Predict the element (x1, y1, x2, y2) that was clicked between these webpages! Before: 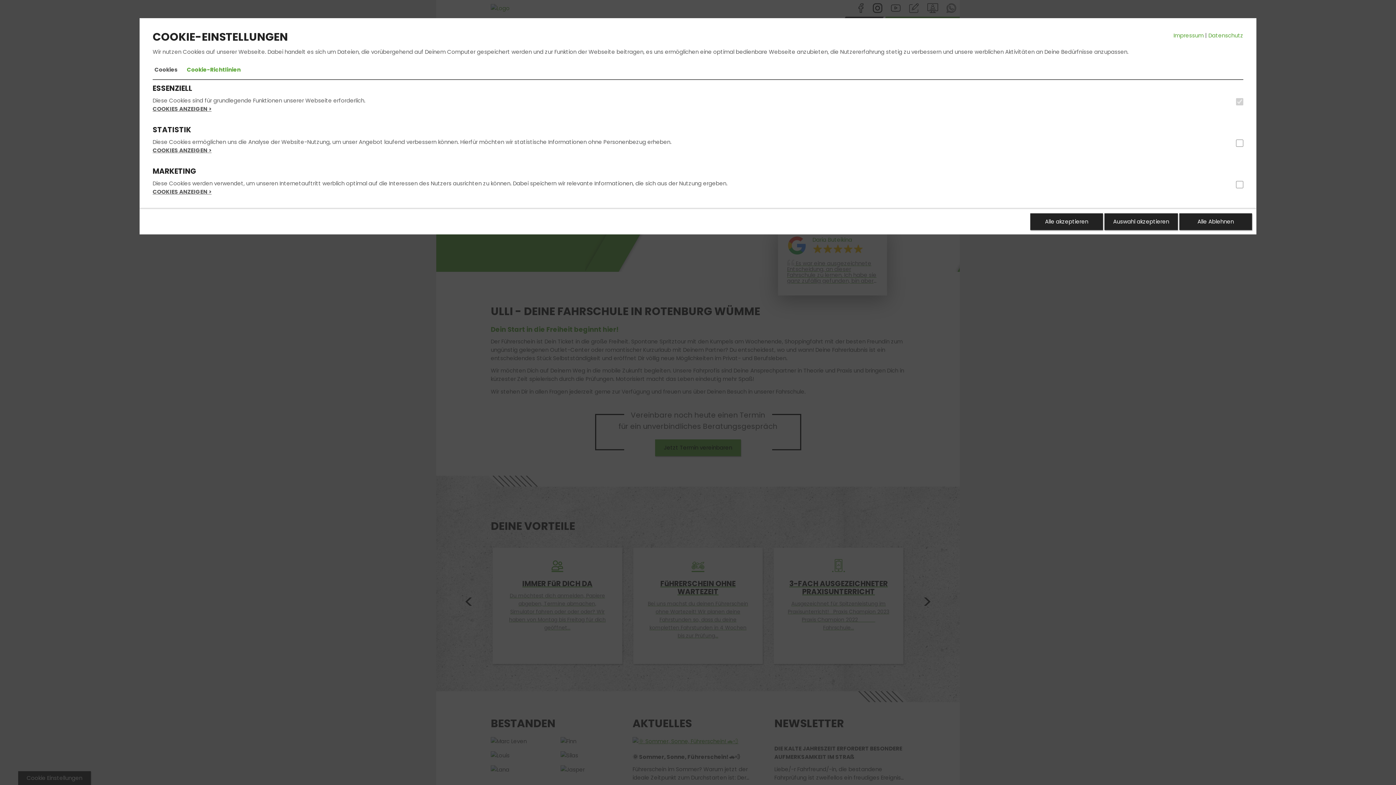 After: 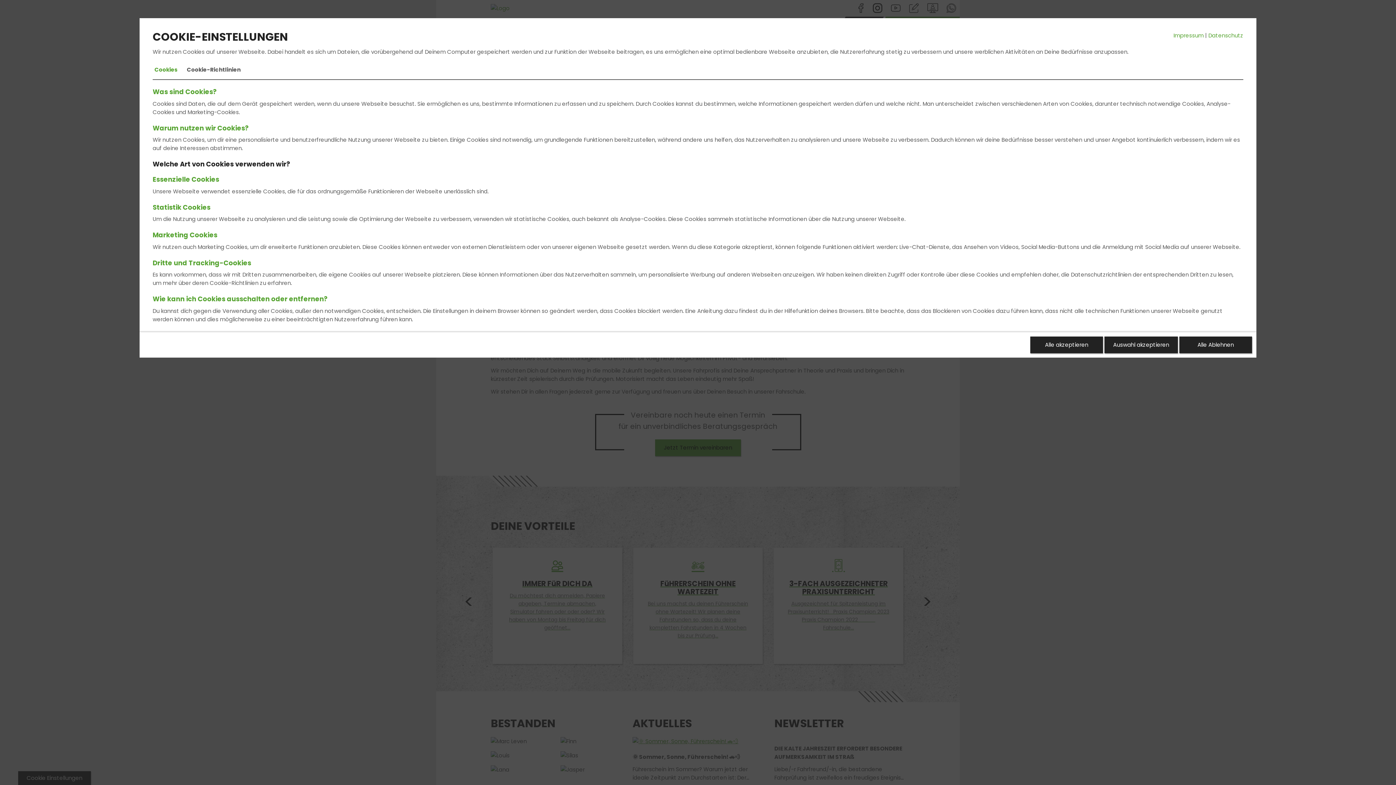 Action: bbox: (185, 60, 242, 79) label: Cookie-Richtlinien